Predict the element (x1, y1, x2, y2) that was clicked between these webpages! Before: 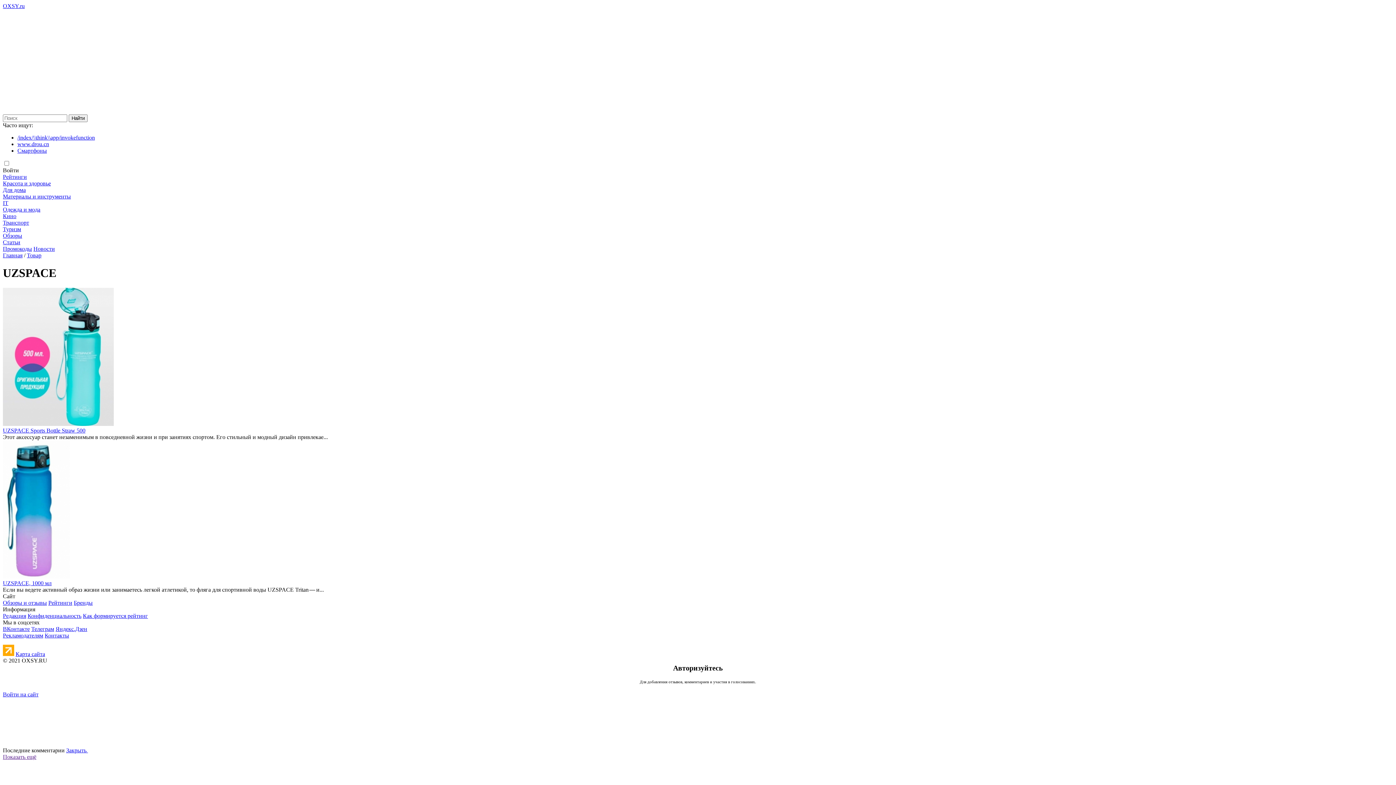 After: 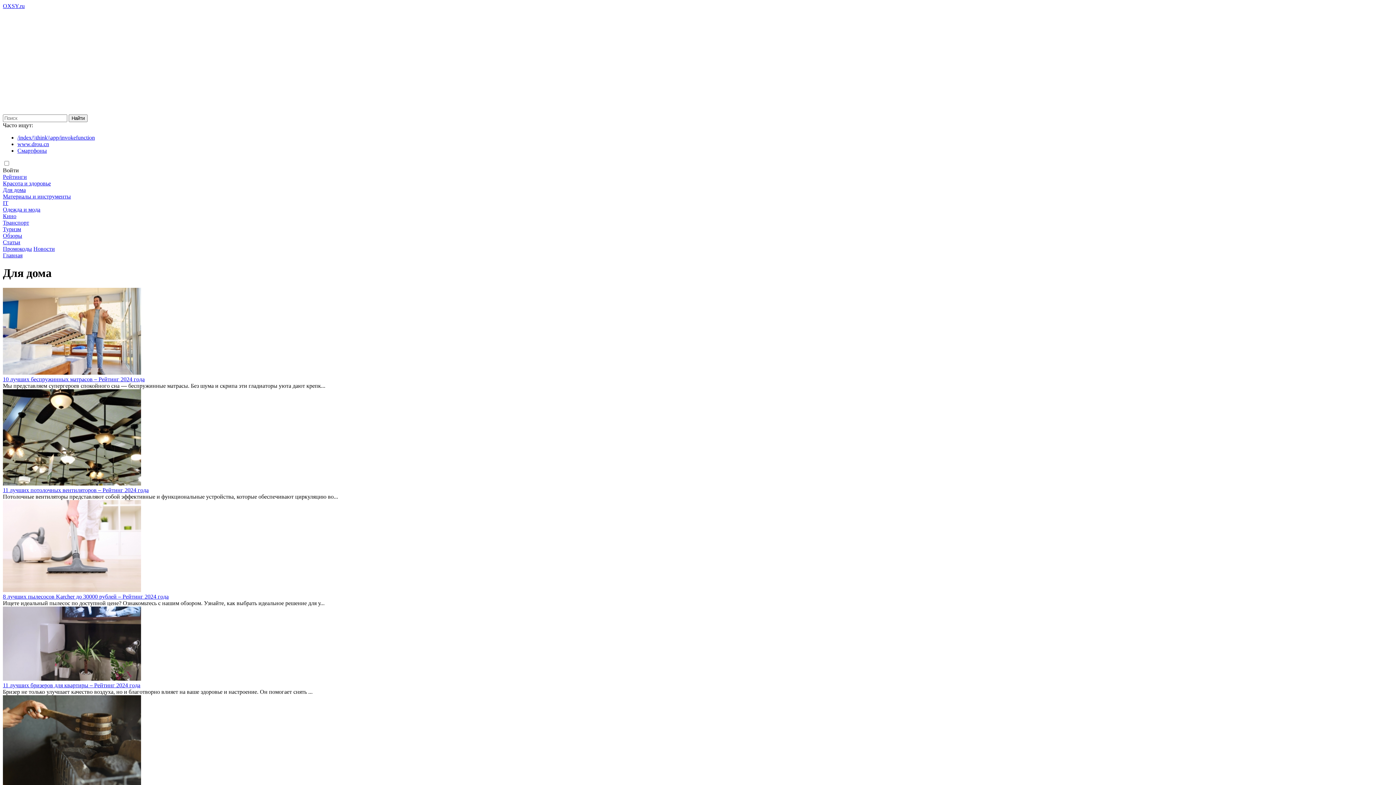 Action: bbox: (2, 186, 25, 193) label: Для дома